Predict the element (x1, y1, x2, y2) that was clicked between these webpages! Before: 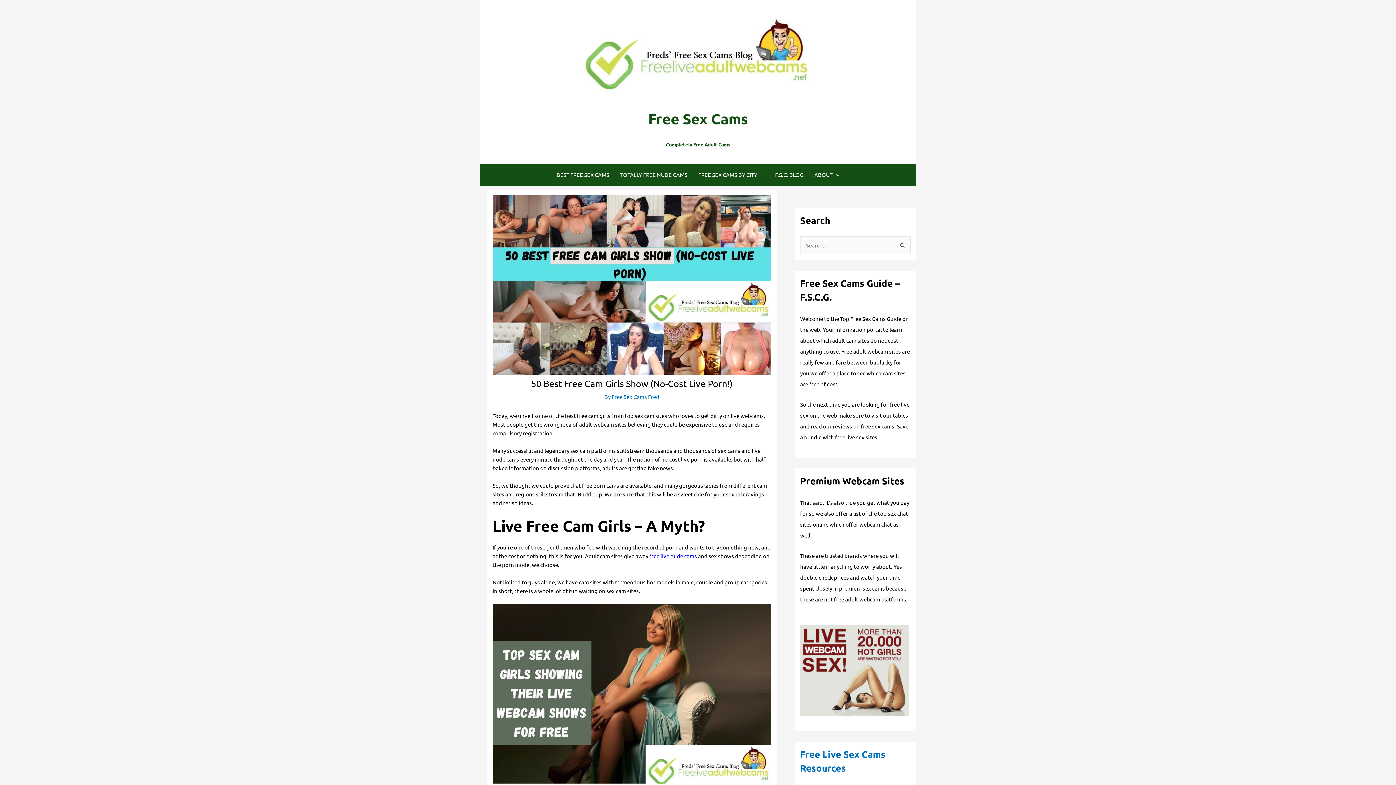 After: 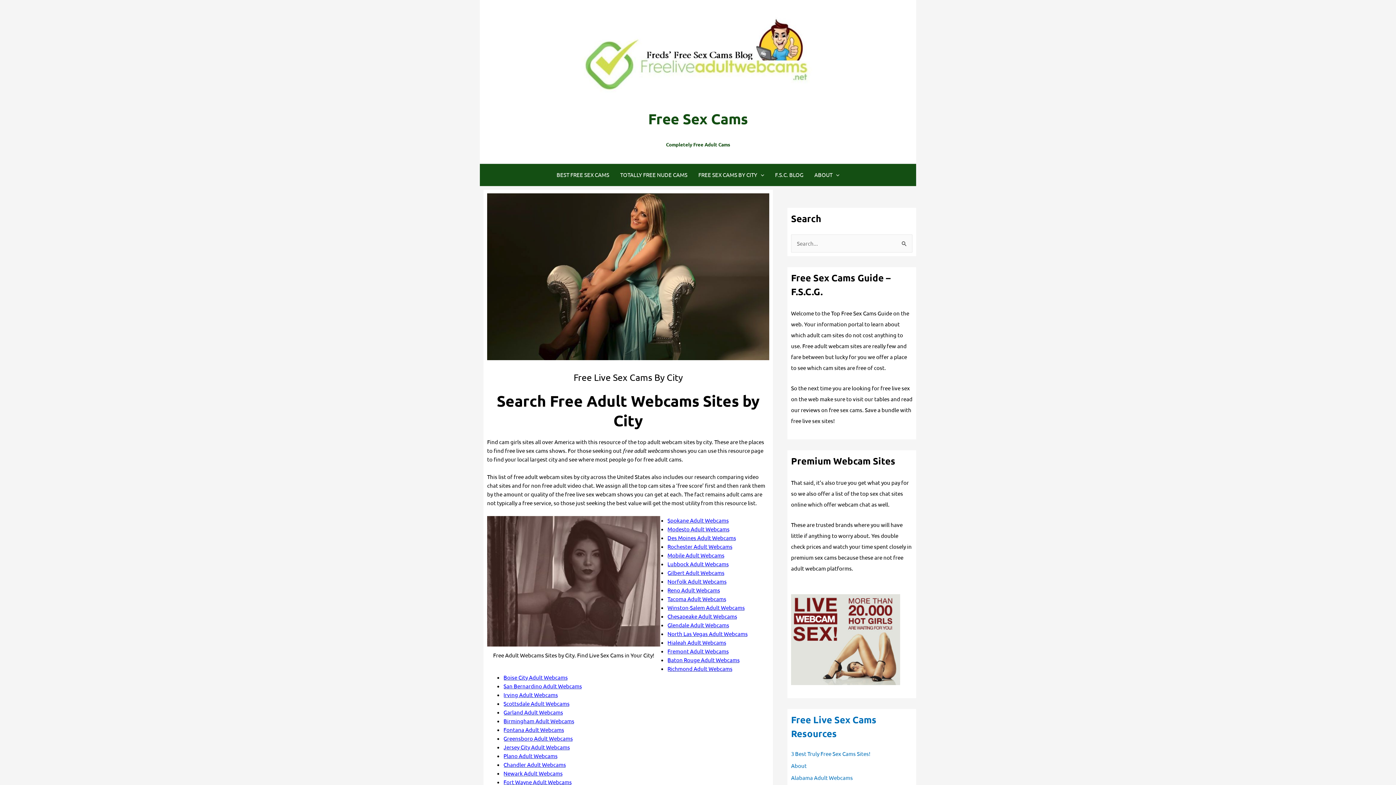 Action: label: FREE SEX CAMS BY CITY bbox: (693, 163, 769, 185)